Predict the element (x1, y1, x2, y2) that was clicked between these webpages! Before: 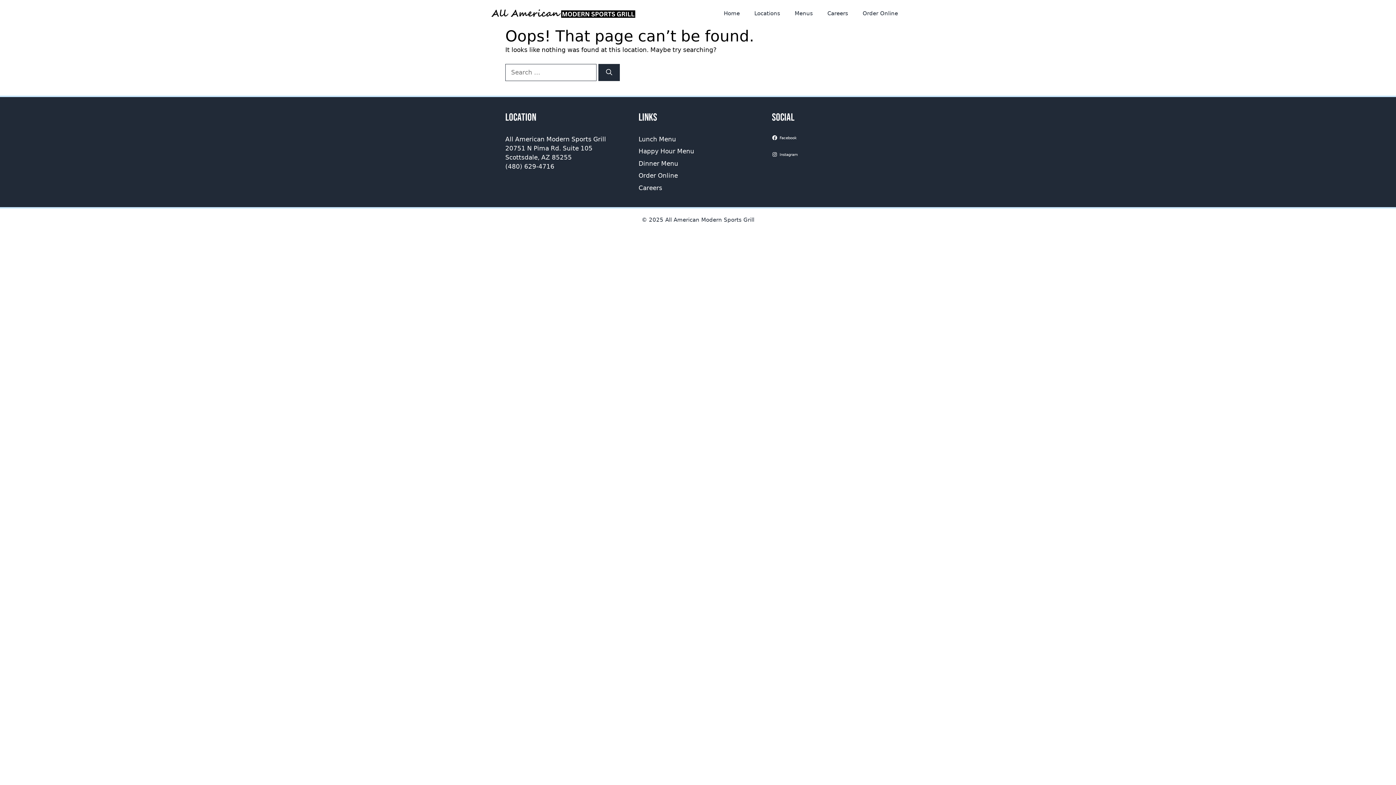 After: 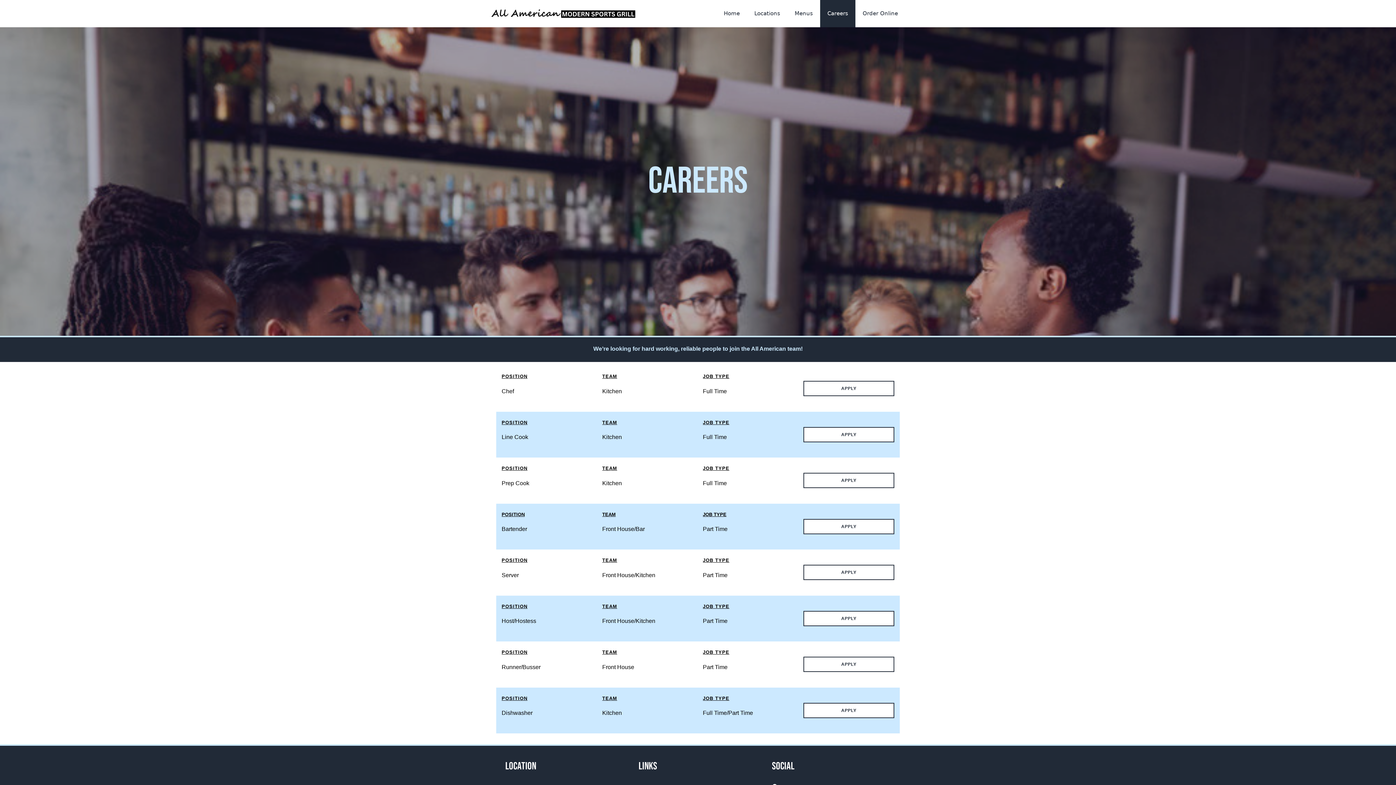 Action: bbox: (820, 0, 855, 27) label: Careers